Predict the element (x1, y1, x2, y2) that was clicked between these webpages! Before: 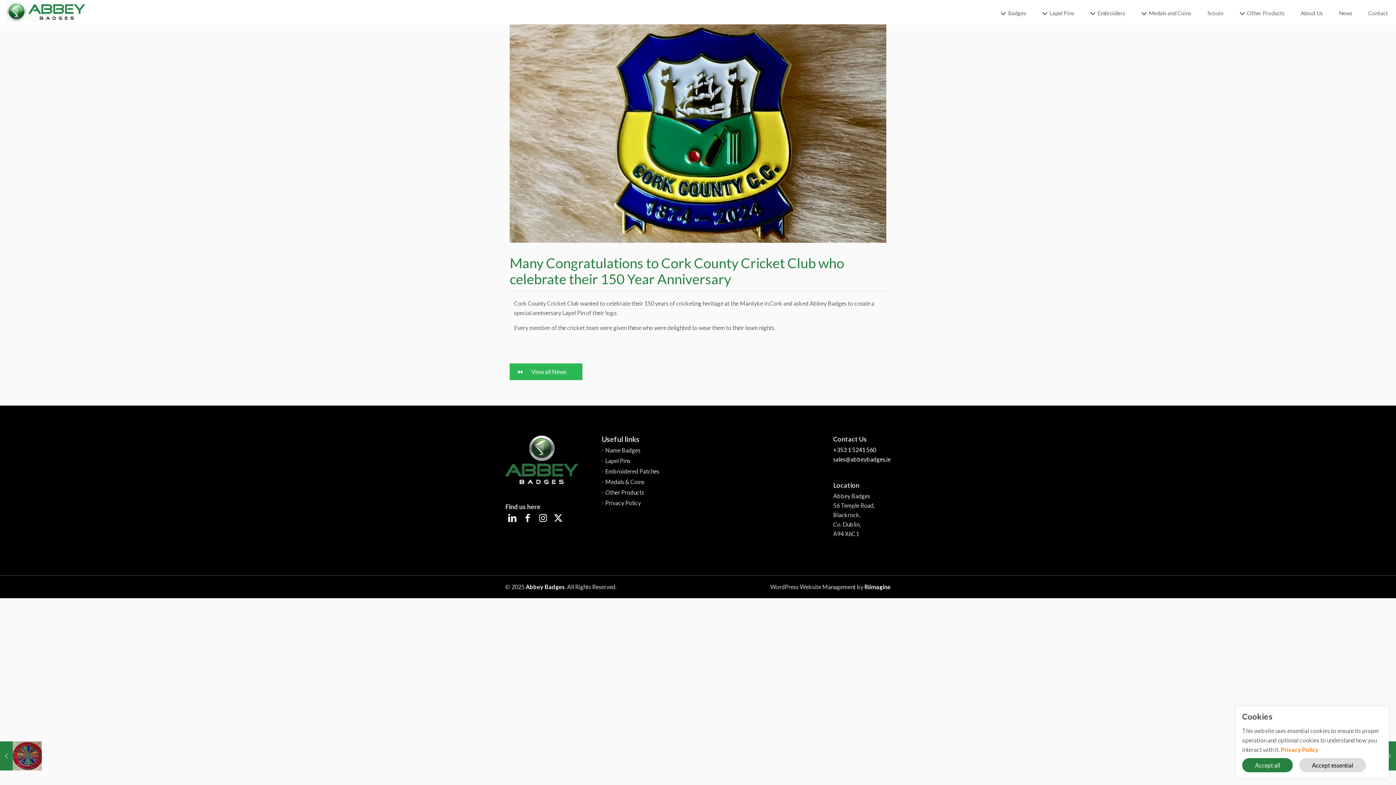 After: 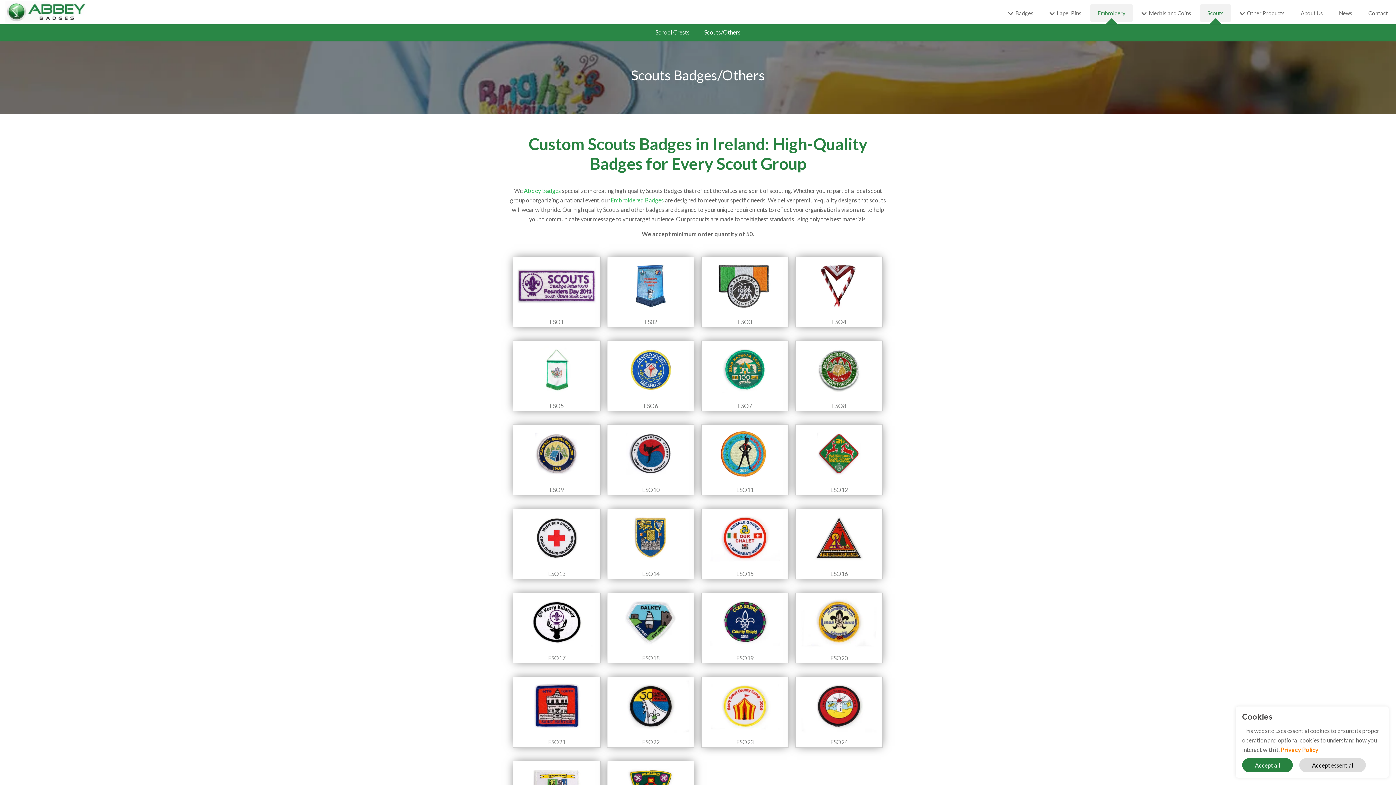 Action: label: Scouts bbox: (1200, 4, 1231, 22)